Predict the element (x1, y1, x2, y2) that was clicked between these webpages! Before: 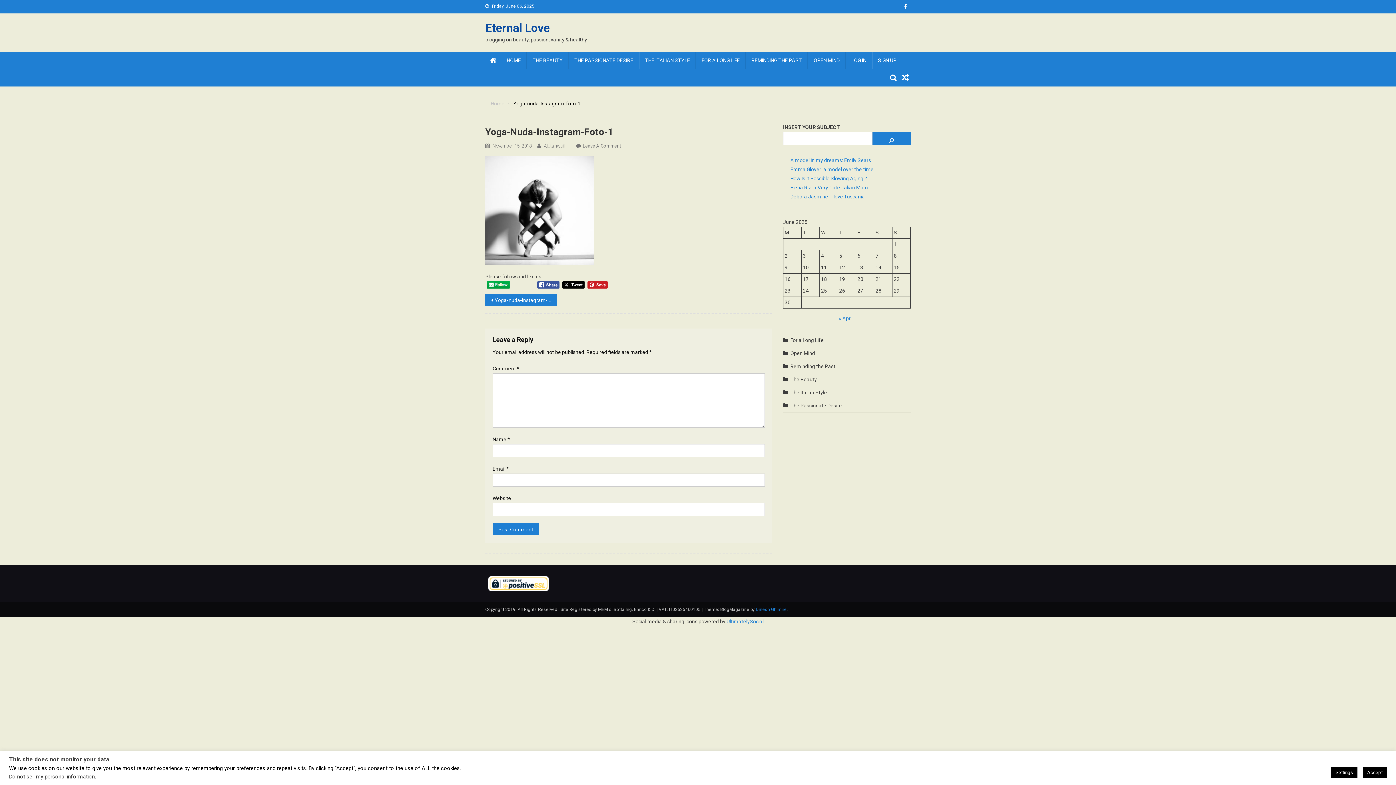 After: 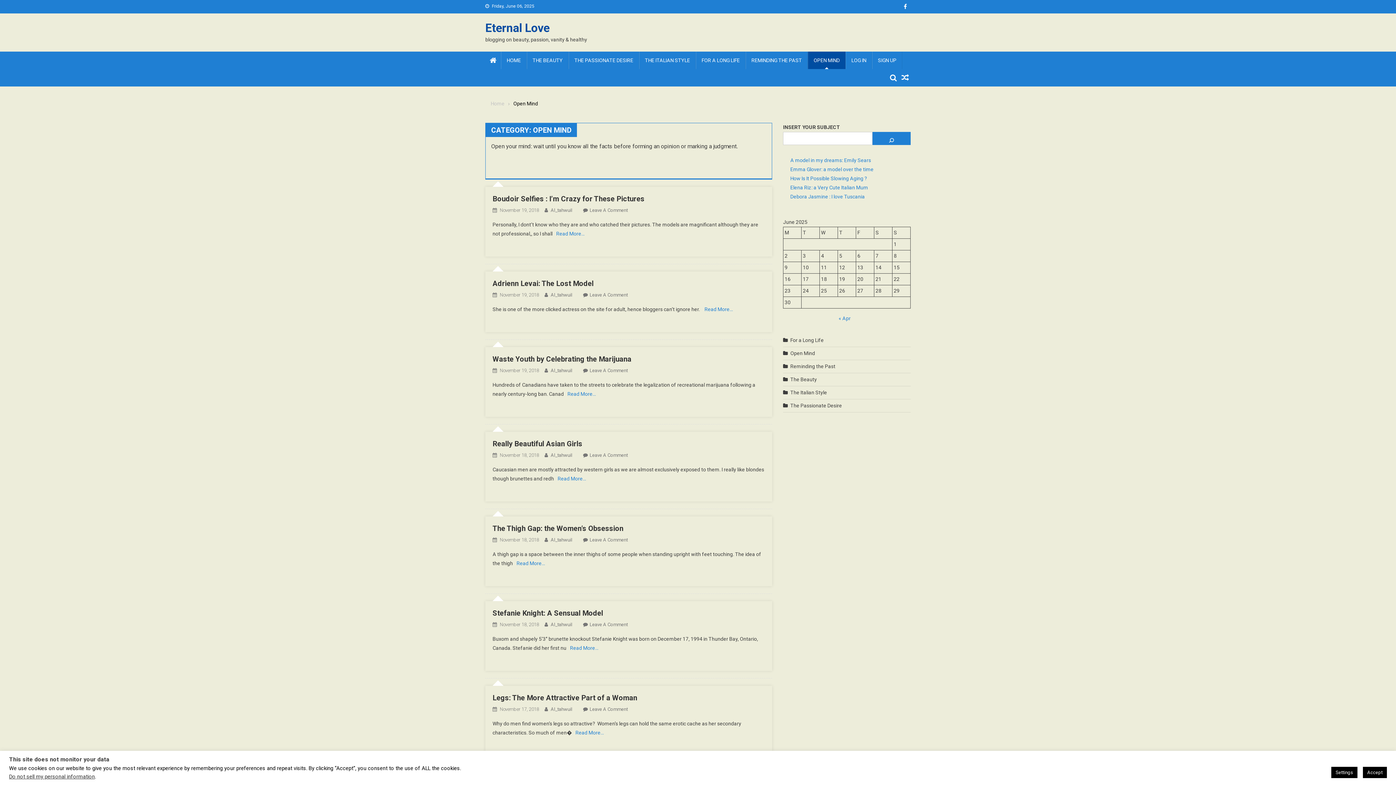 Action: bbox: (790, 350, 815, 356) label: Open Mind